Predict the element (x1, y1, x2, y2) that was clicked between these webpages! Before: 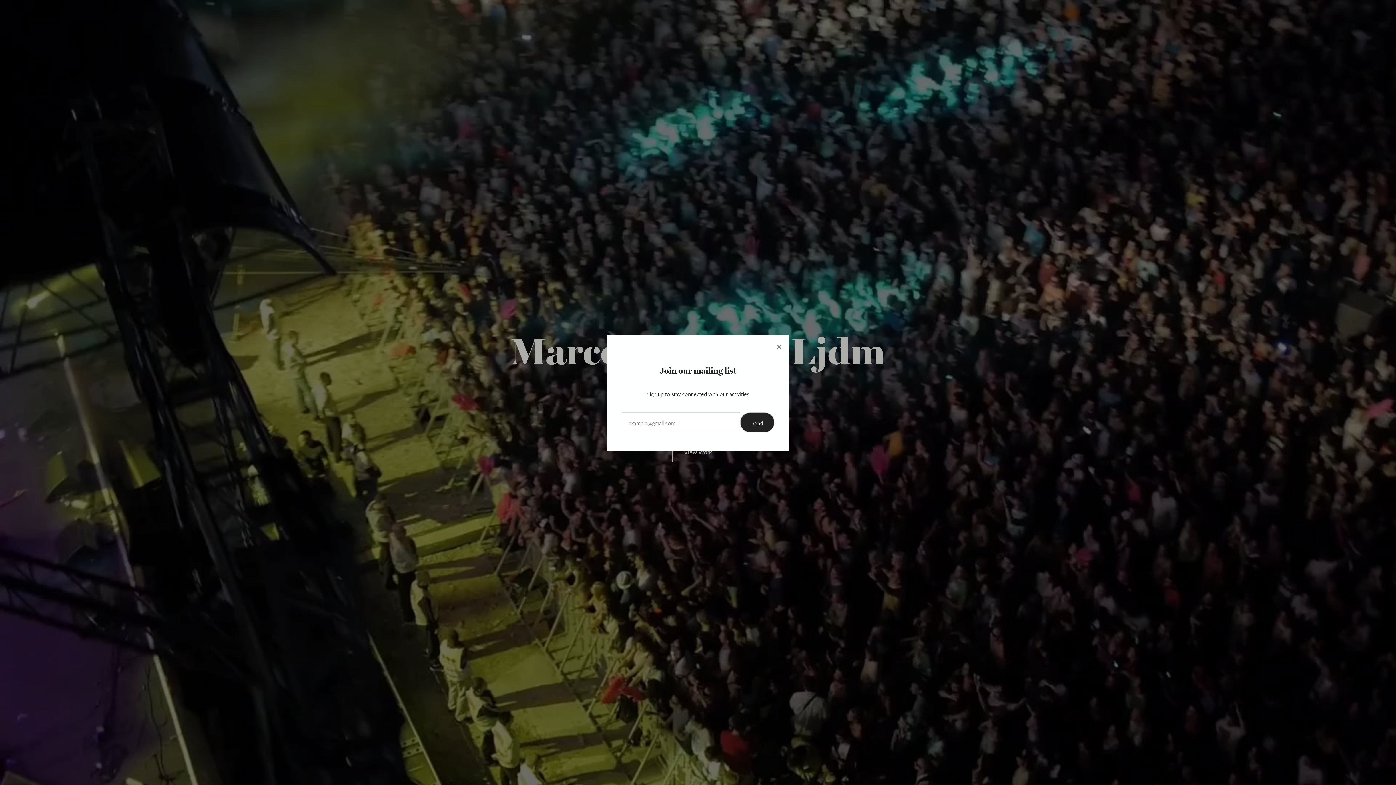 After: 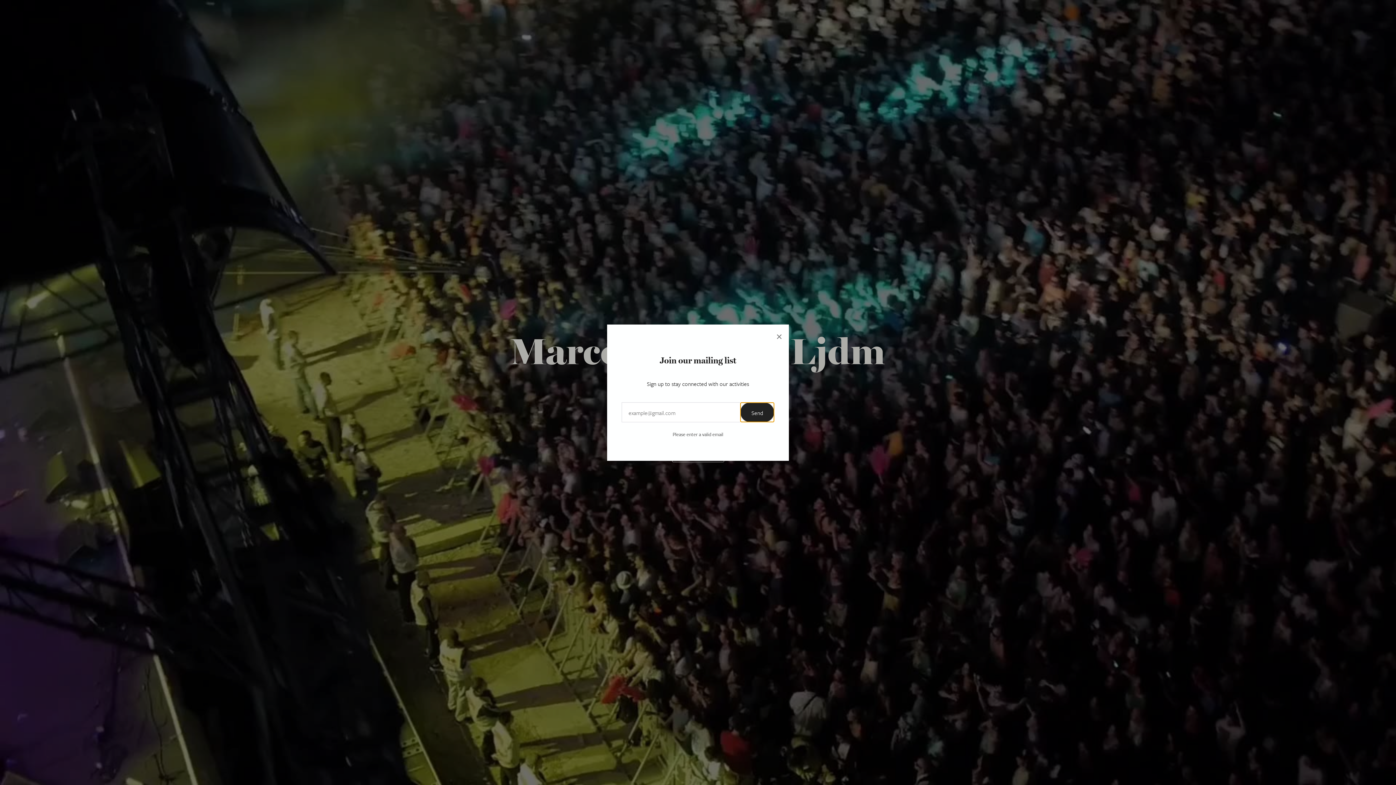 Action: label: Send bbox: (740, 412, 774, 432)